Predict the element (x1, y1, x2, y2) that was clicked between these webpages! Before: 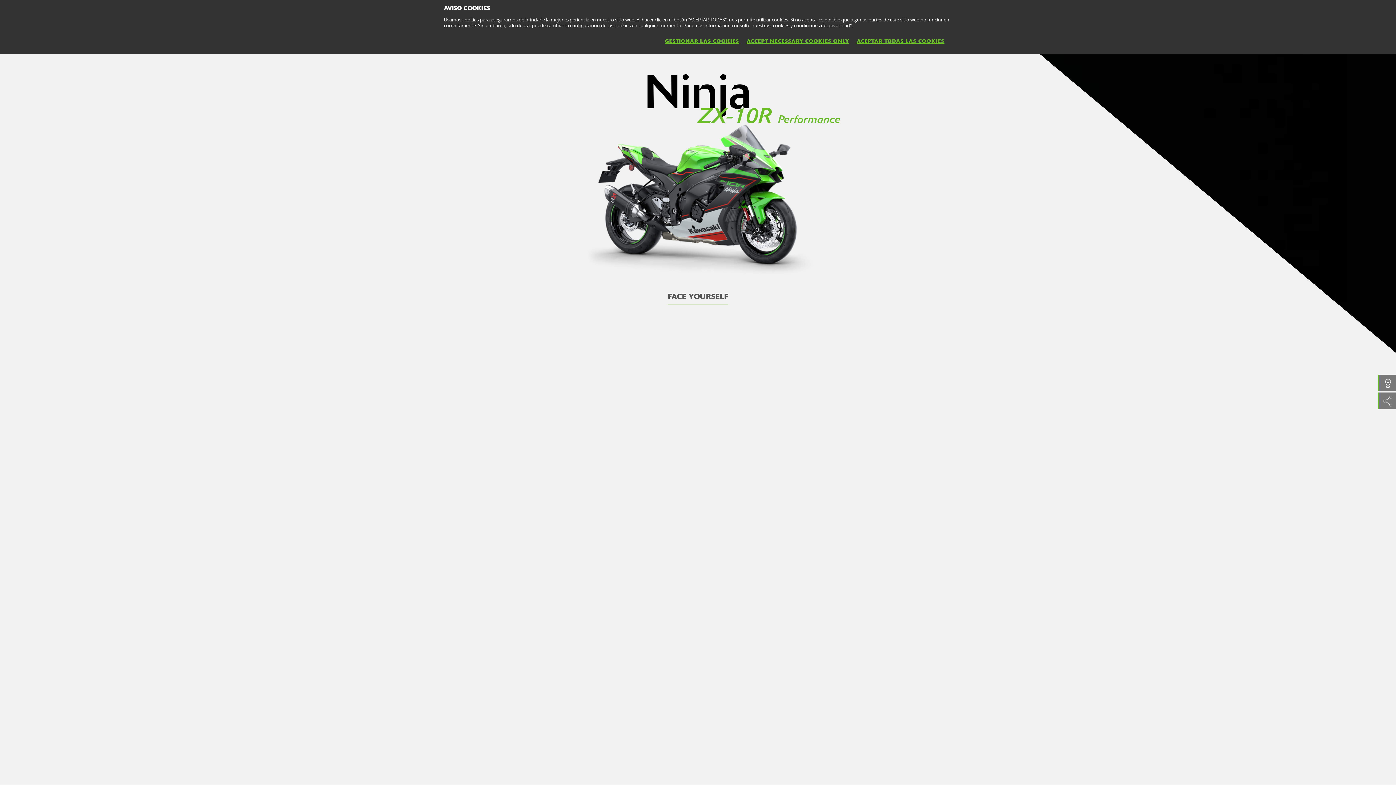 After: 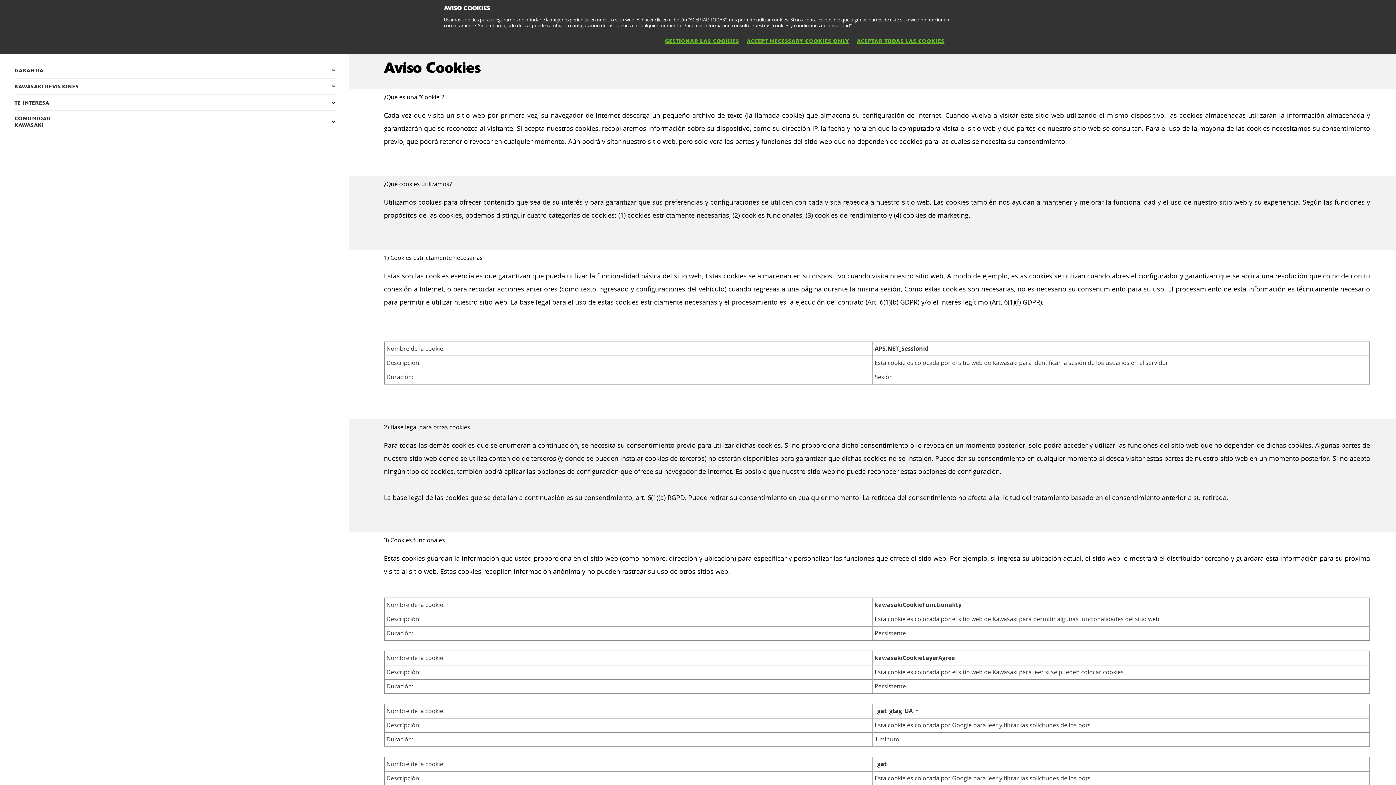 Action: label: GESTIONAR LAS COOKIES bbox: (665, 33, 746, 49)